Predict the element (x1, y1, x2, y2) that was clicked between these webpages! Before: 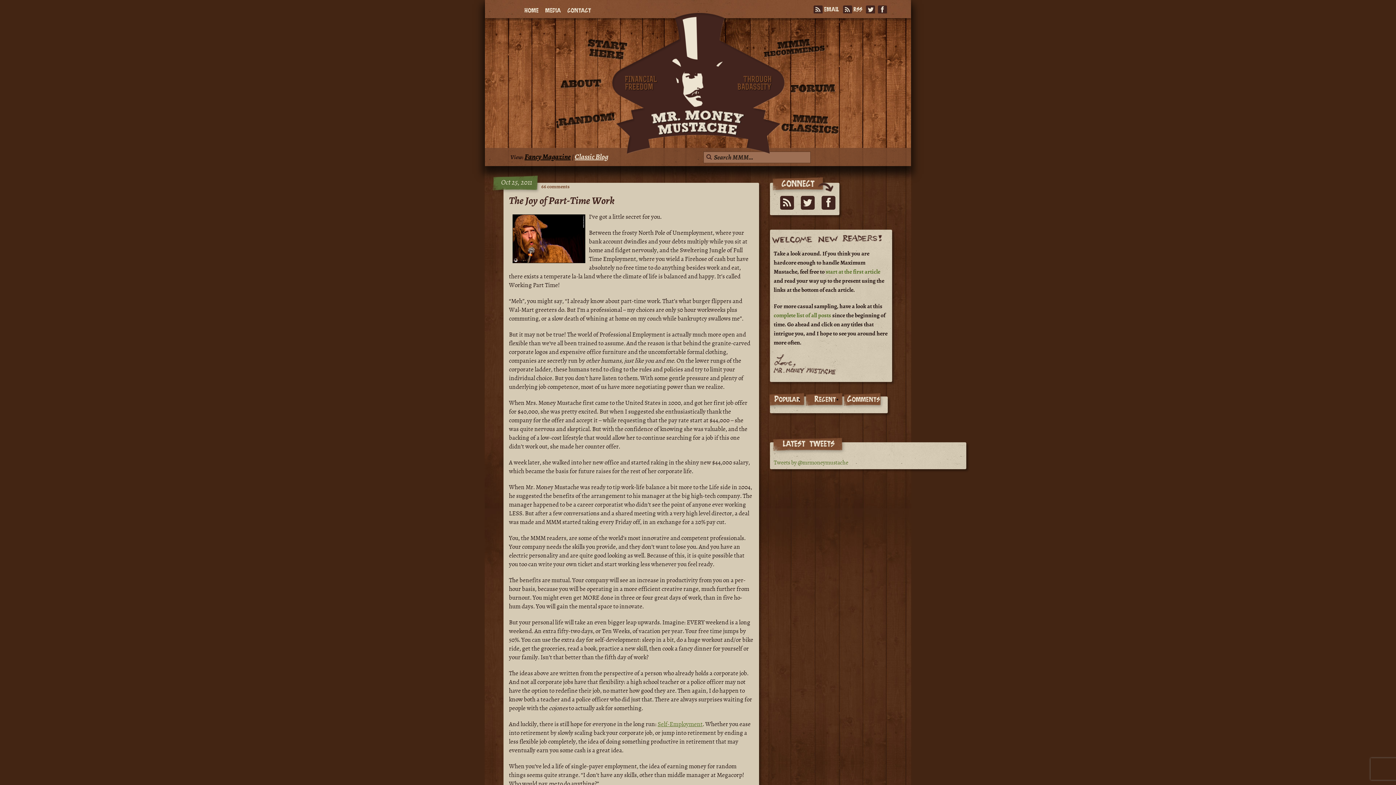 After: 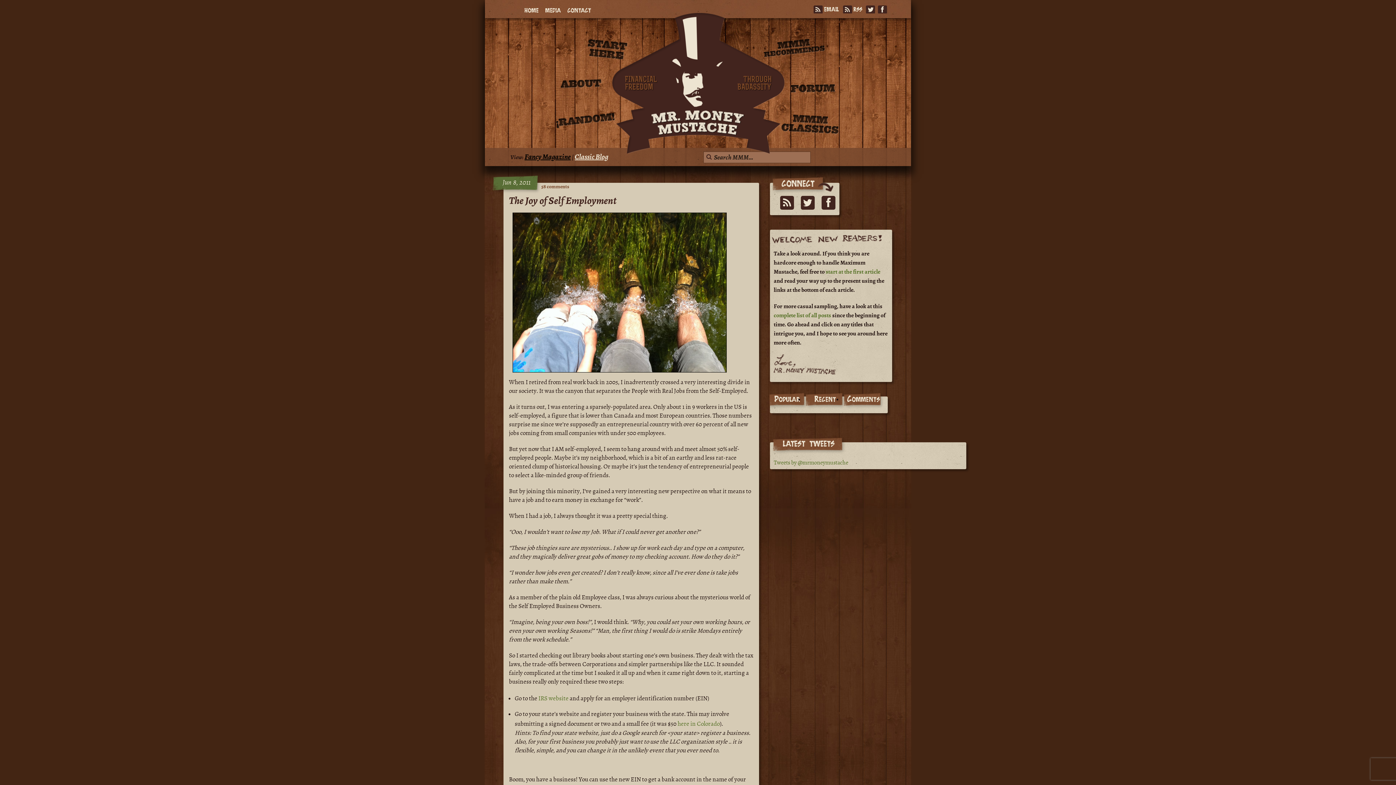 Action: label: Self-Employment bbox: (657, 720, 702, 728)